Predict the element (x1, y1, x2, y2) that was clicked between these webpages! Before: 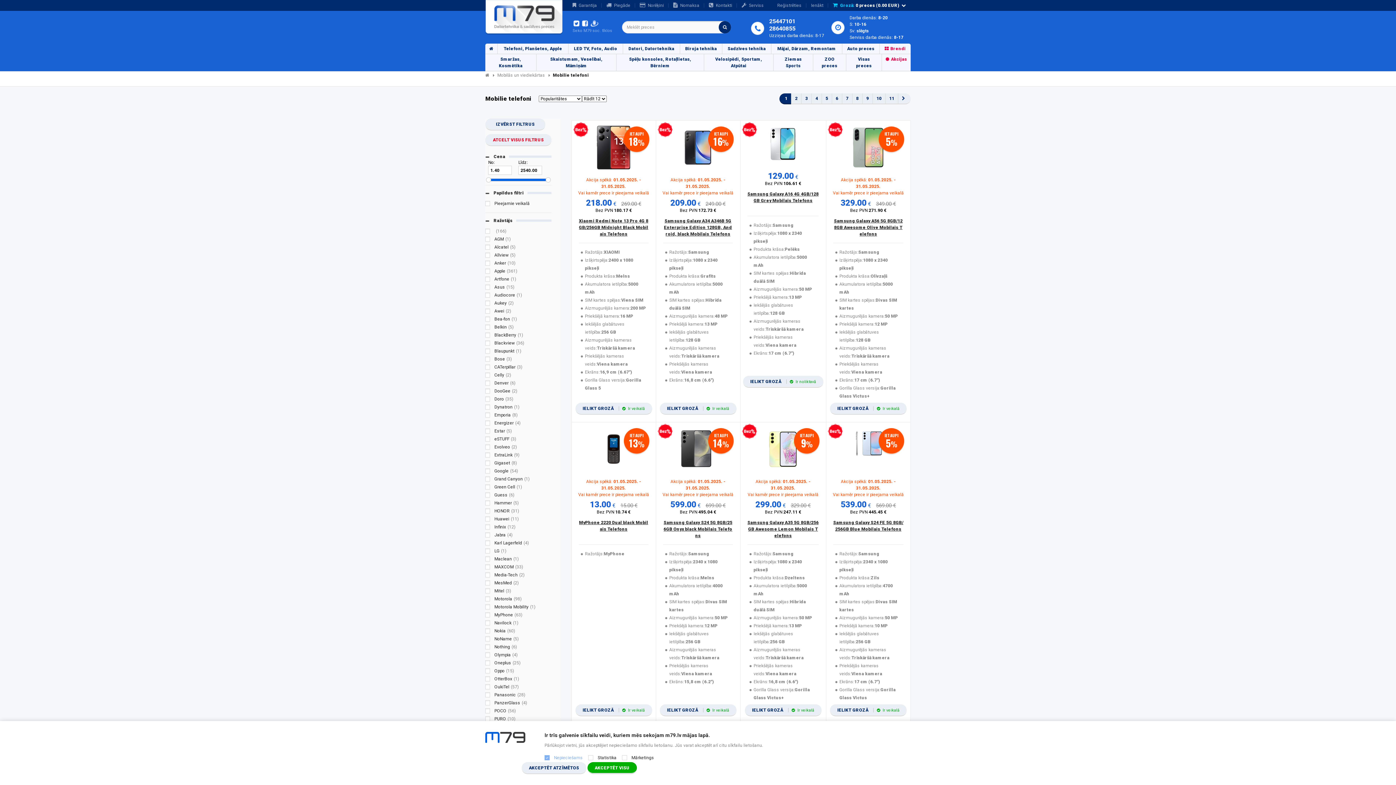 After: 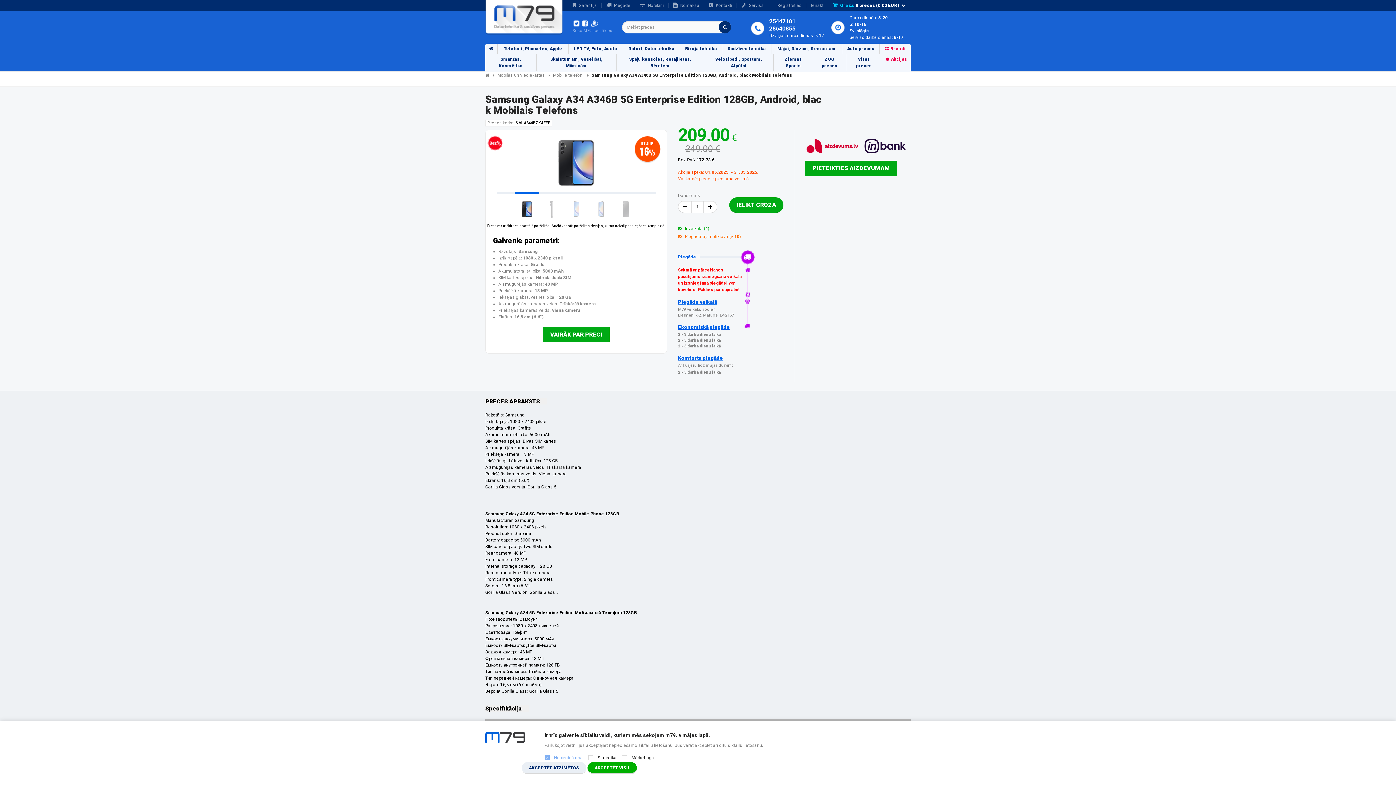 Action: label: Samsung Galaxy A34 A346B 5G Enterprise Edition 128GB, Android, black Mobilais Telefons bbox: (664, 218, 732, 236)